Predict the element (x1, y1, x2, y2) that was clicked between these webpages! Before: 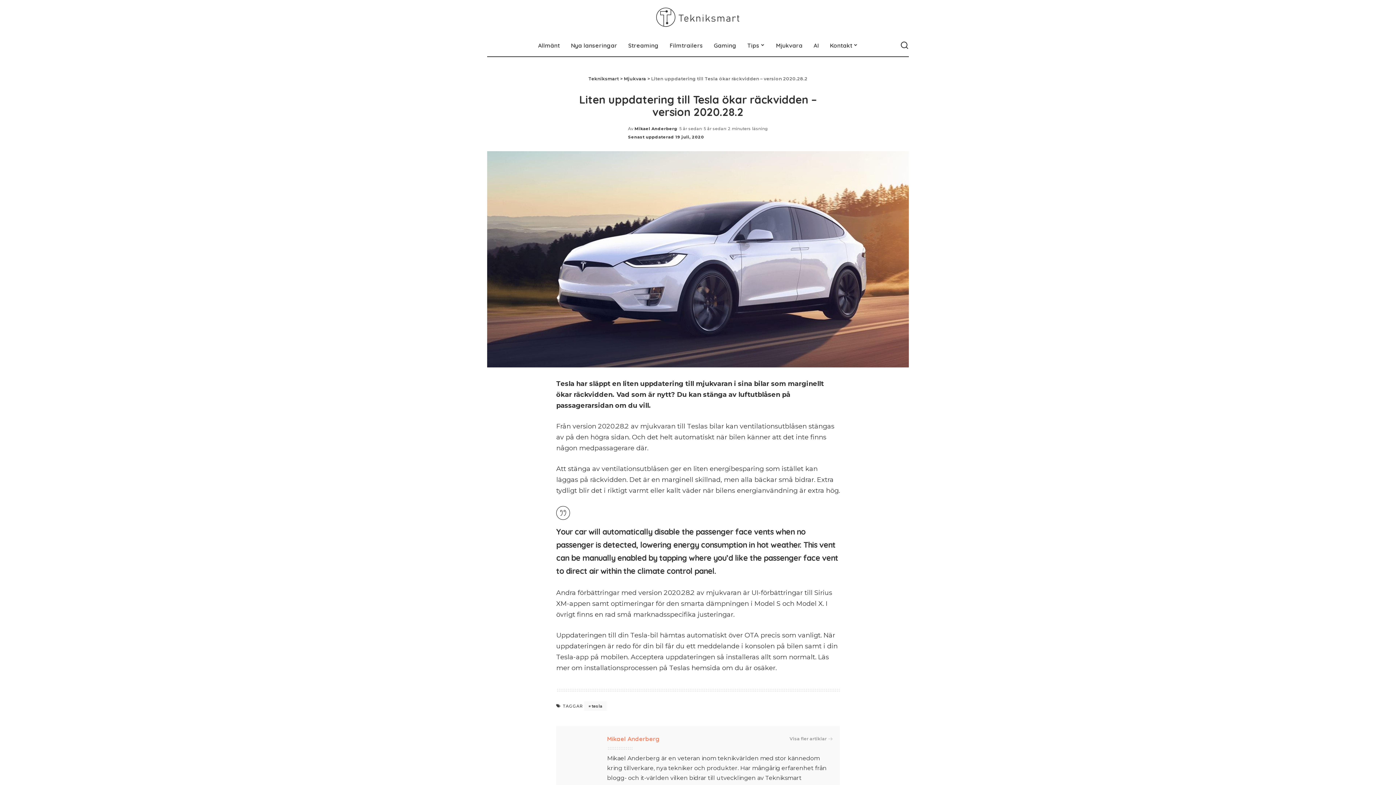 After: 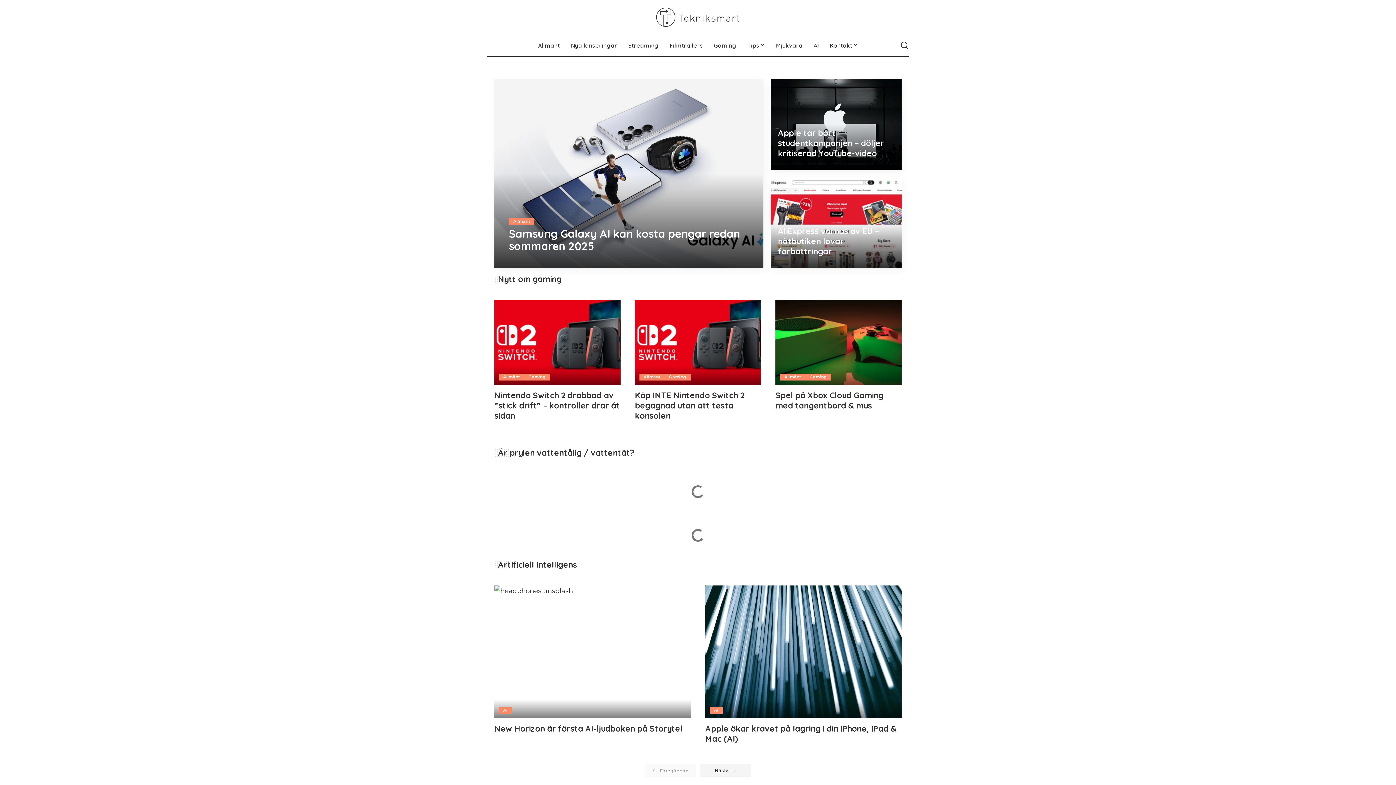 Action: label: Visa fler artiklar bbox: (789, 735, 832, 743)